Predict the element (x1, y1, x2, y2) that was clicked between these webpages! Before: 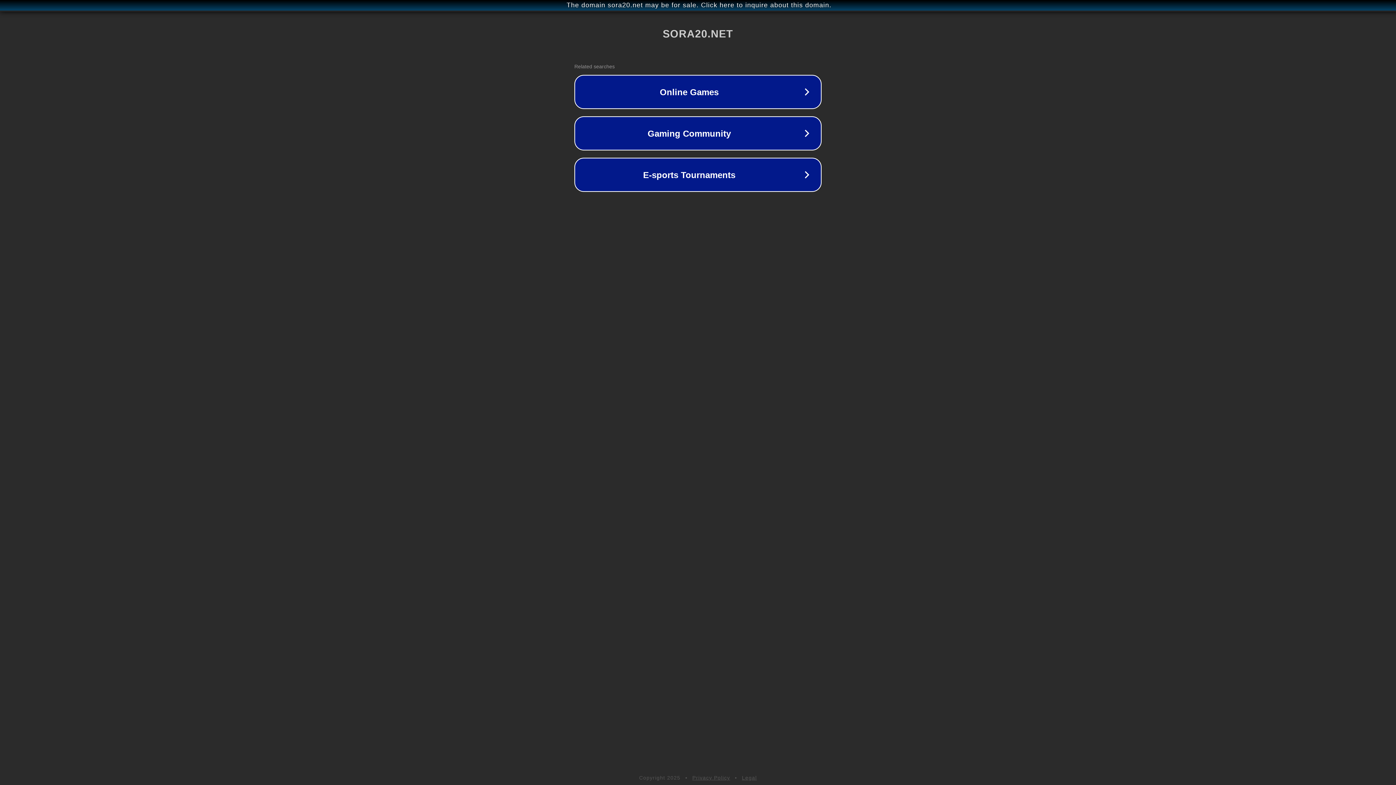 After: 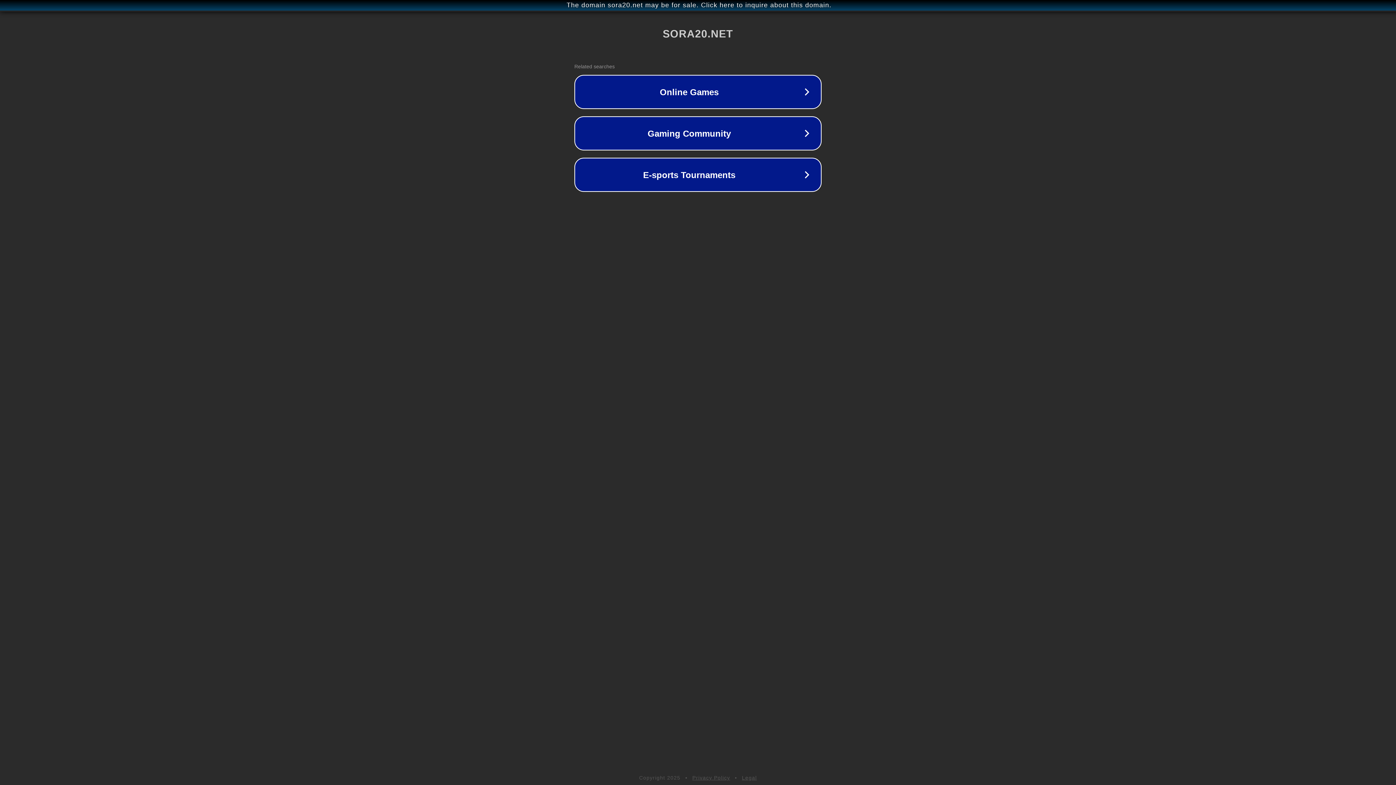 Action: bbox: (742, 775, 757, 781) label: Legal